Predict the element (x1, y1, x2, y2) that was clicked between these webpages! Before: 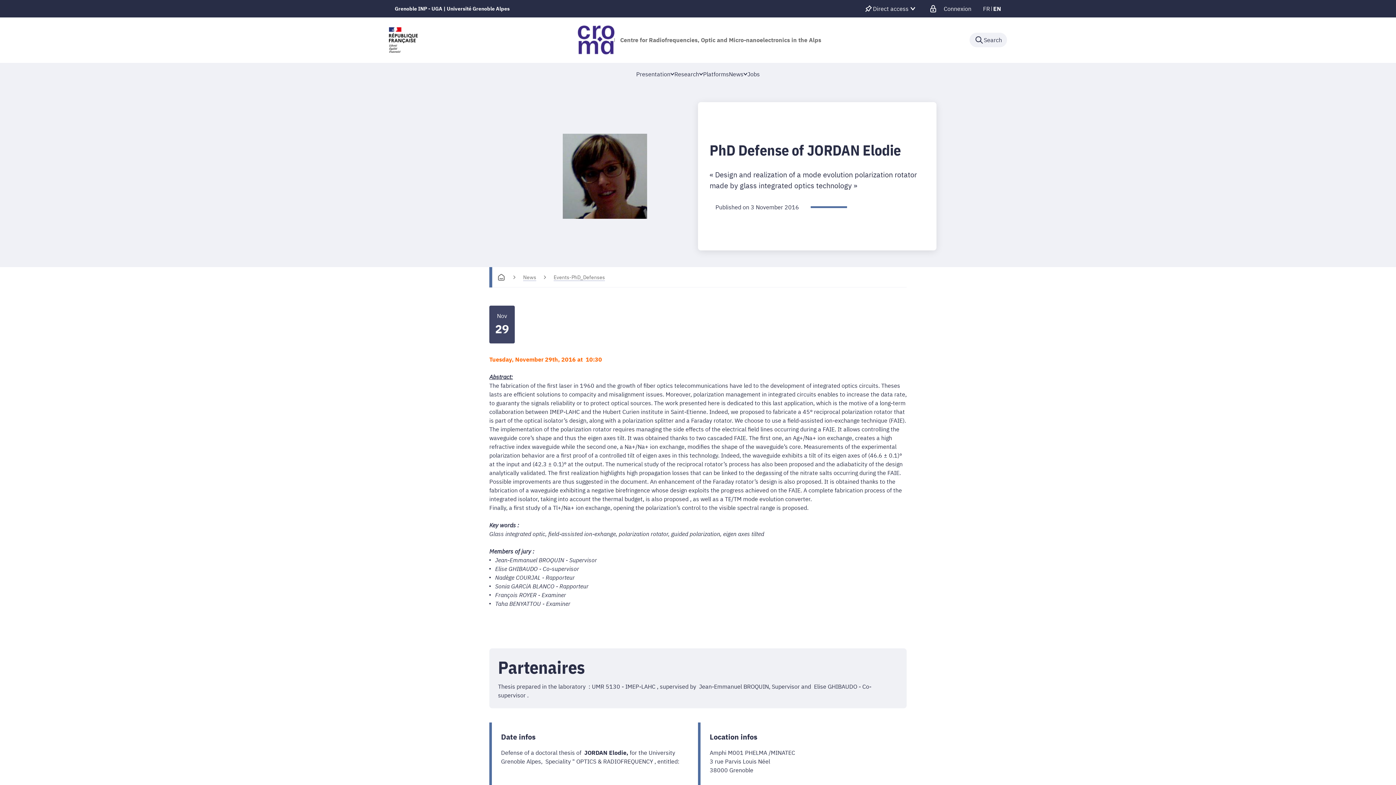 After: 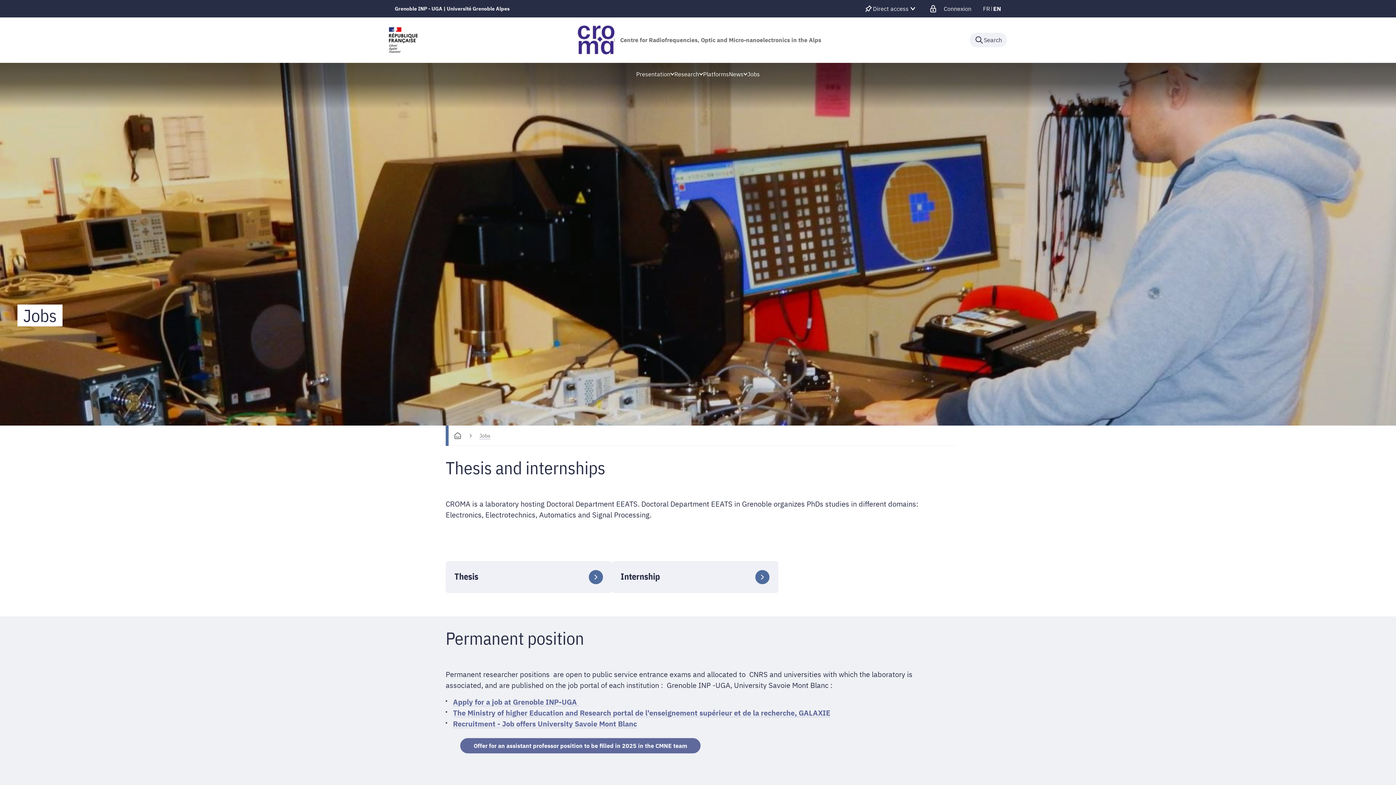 Action: label: Jobs bbox: (747, 62, 760, 85)